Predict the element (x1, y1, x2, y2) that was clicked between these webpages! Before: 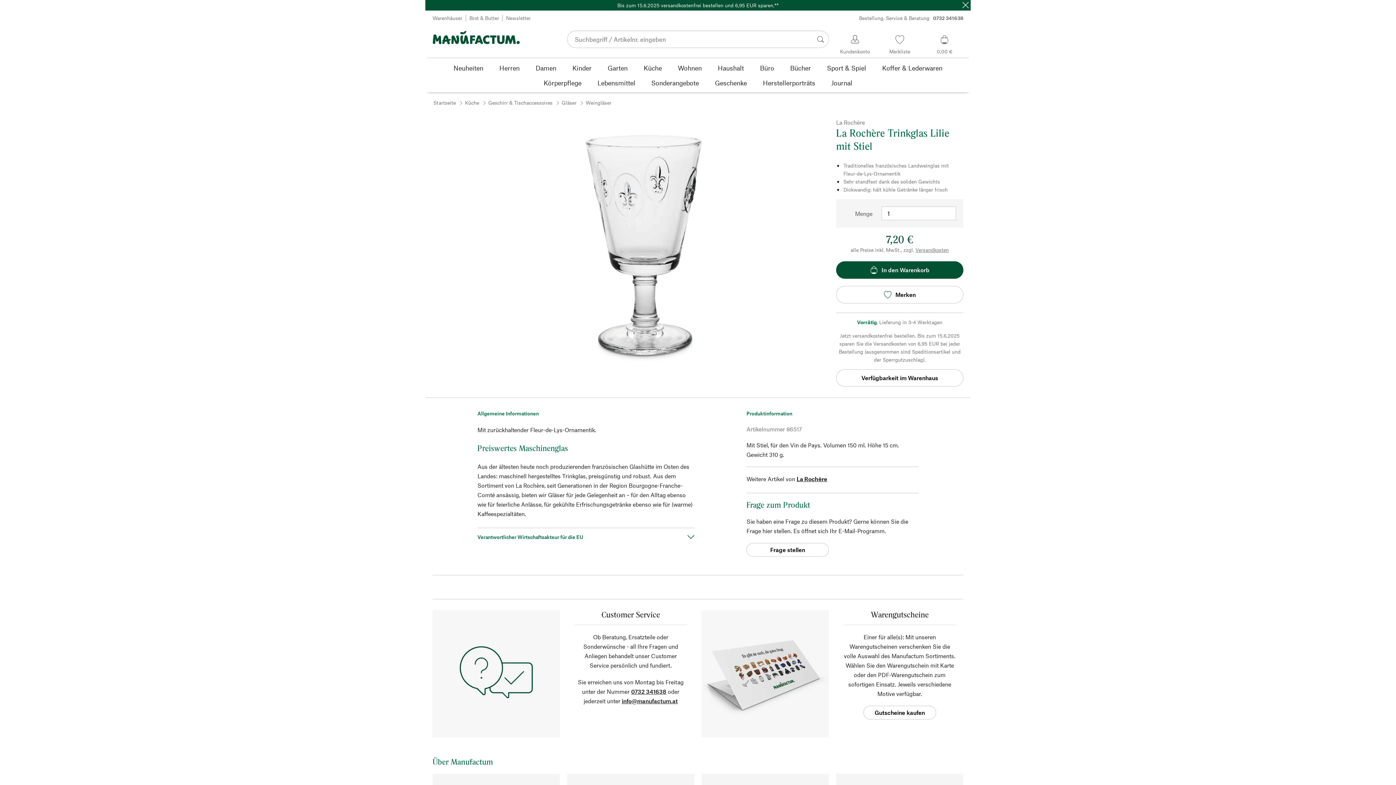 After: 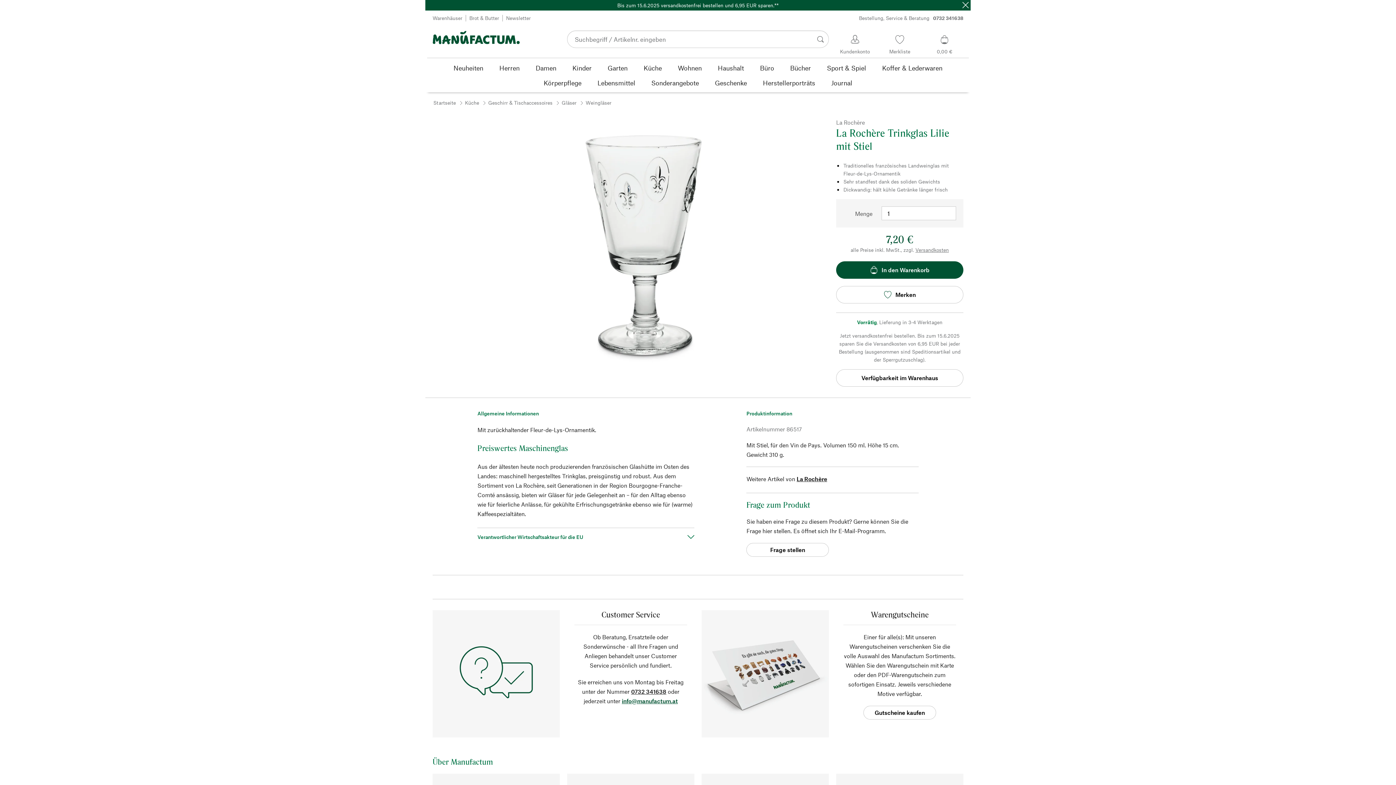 Action: label: info@manufactum.at bbox: (622, 697, 678, 704)